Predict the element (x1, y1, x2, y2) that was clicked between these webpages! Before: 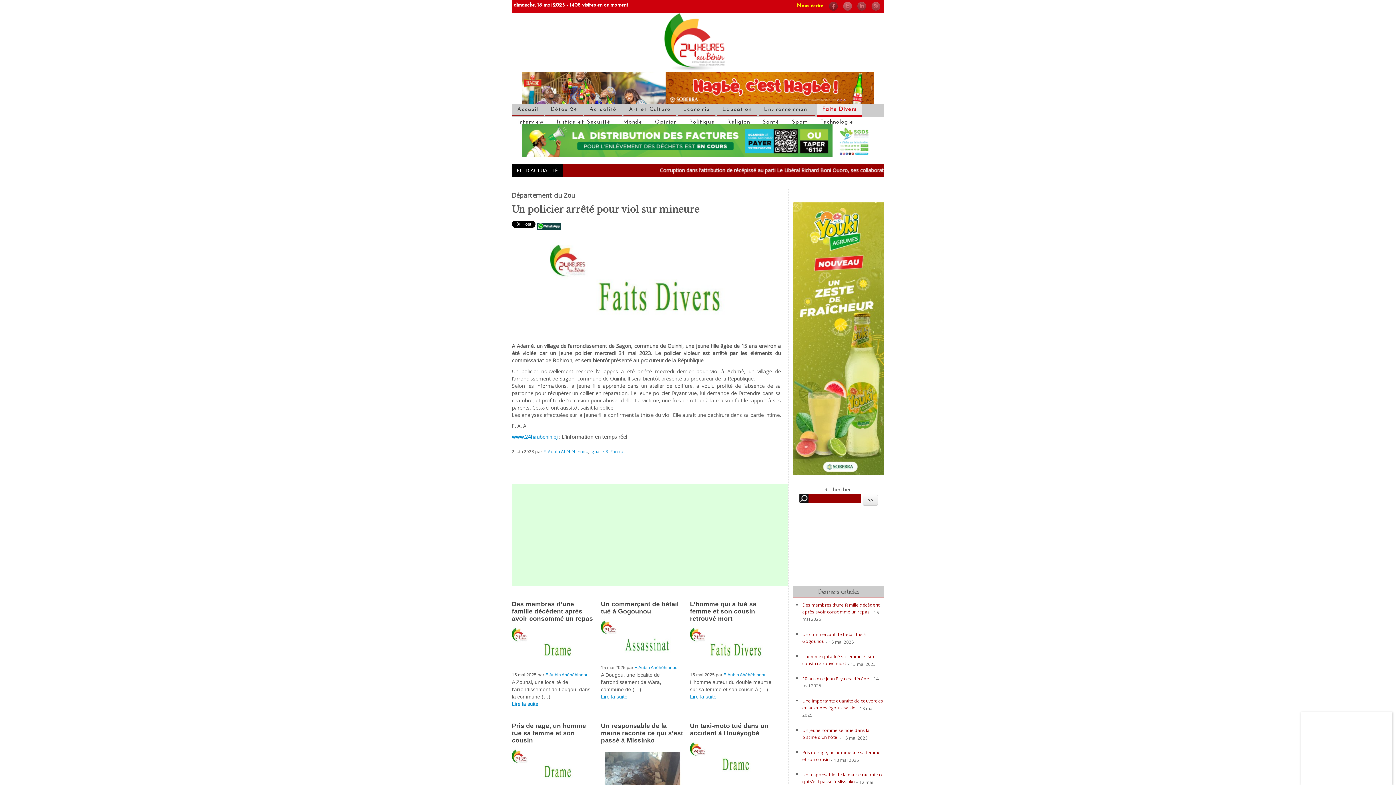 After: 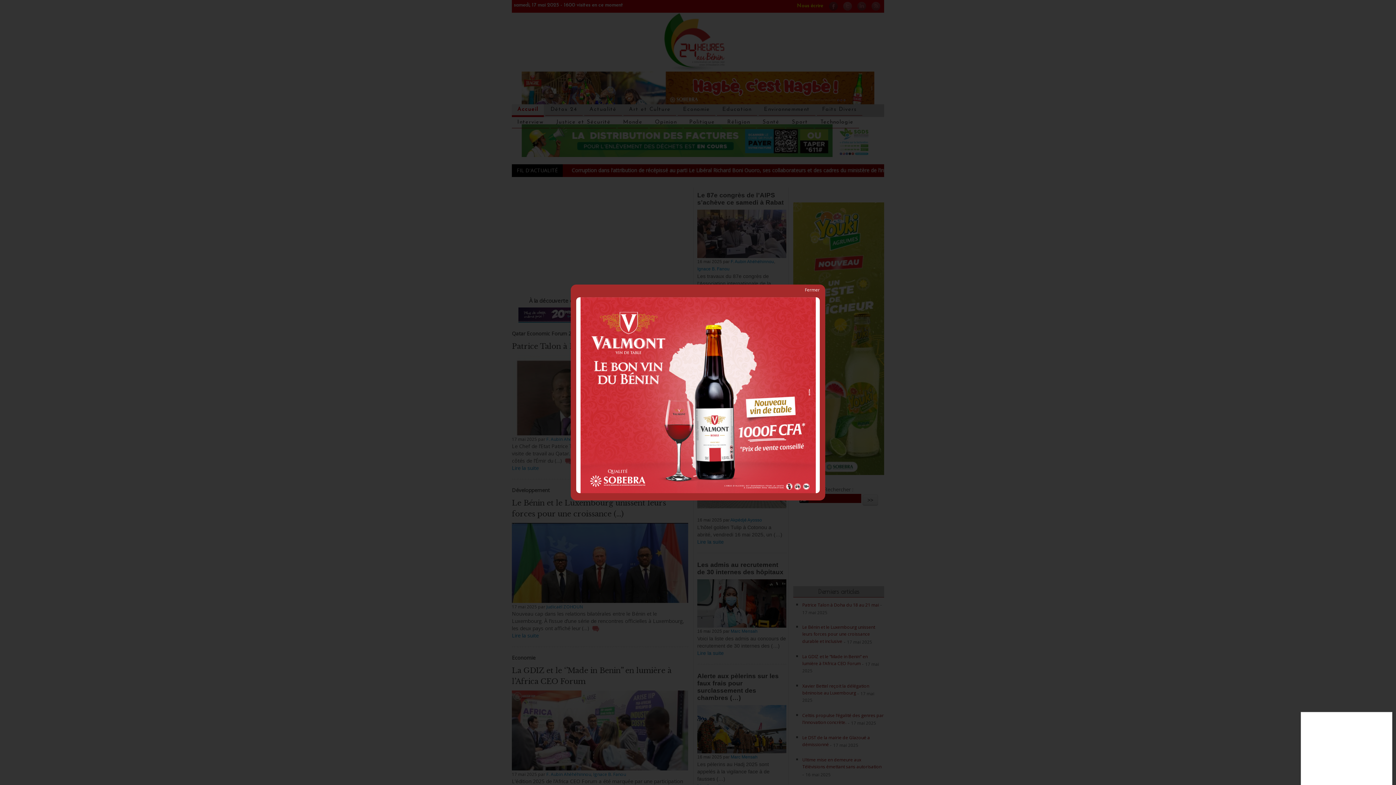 Action: label: www.24haubenin.bj bbox: (512, 433, 557, 440)